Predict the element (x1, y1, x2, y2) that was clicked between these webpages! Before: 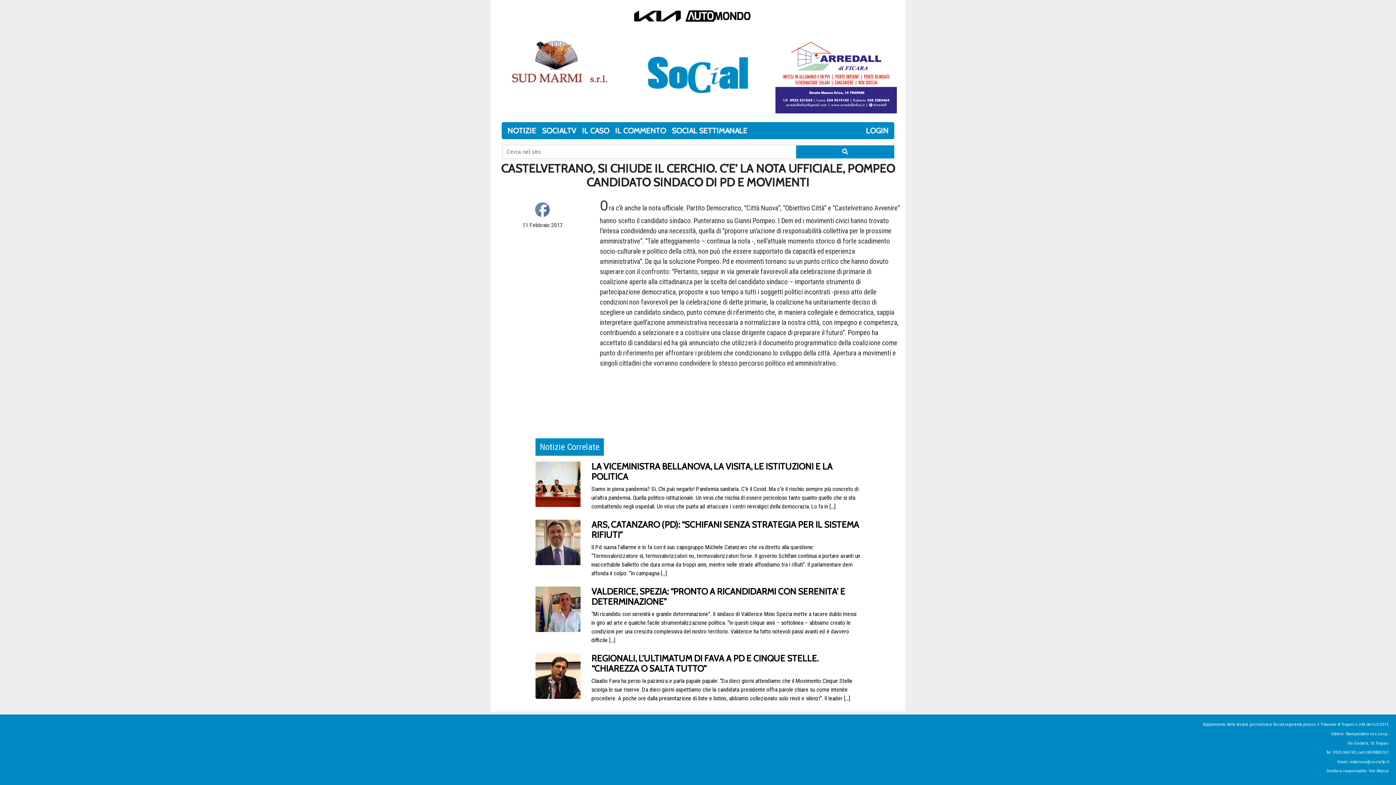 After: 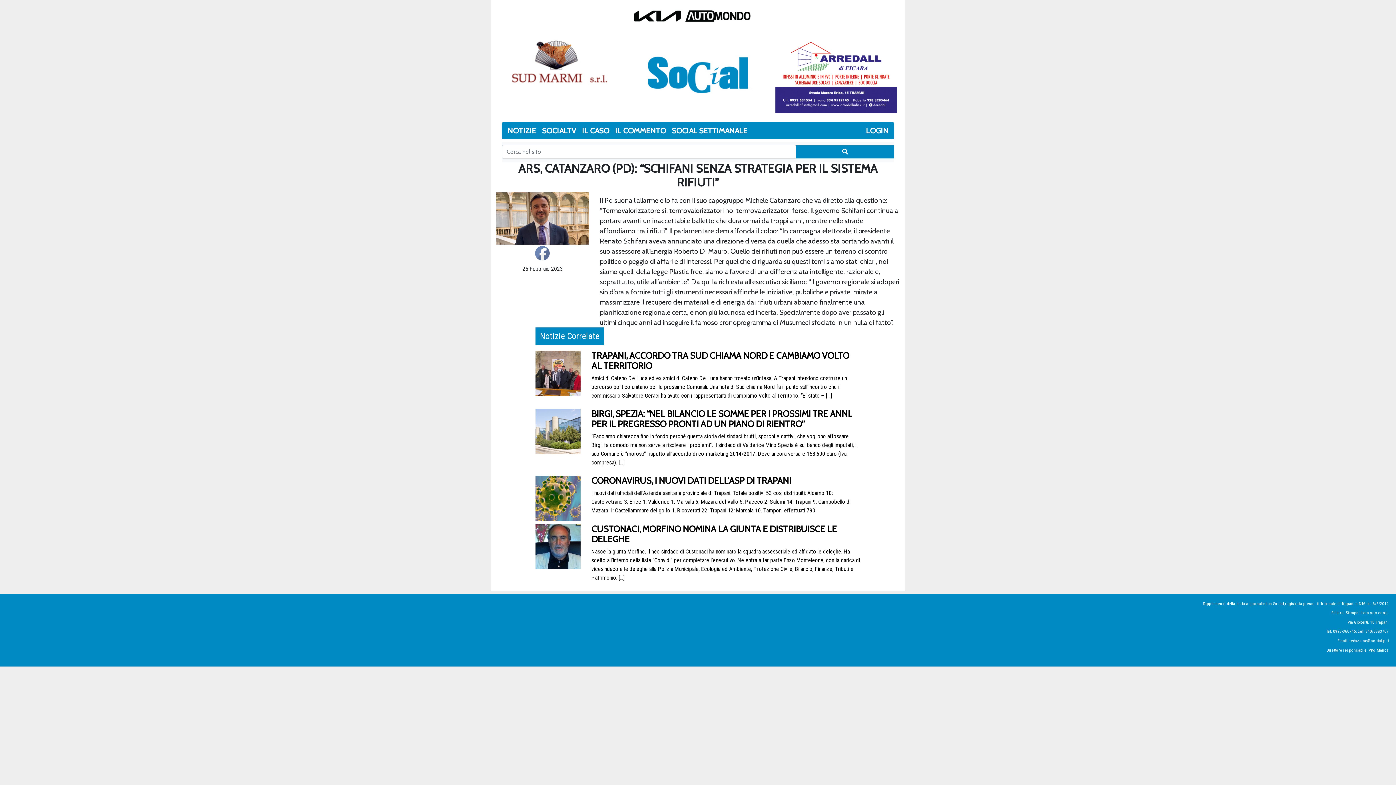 Action: bbox: (535, 538, 580, 545)